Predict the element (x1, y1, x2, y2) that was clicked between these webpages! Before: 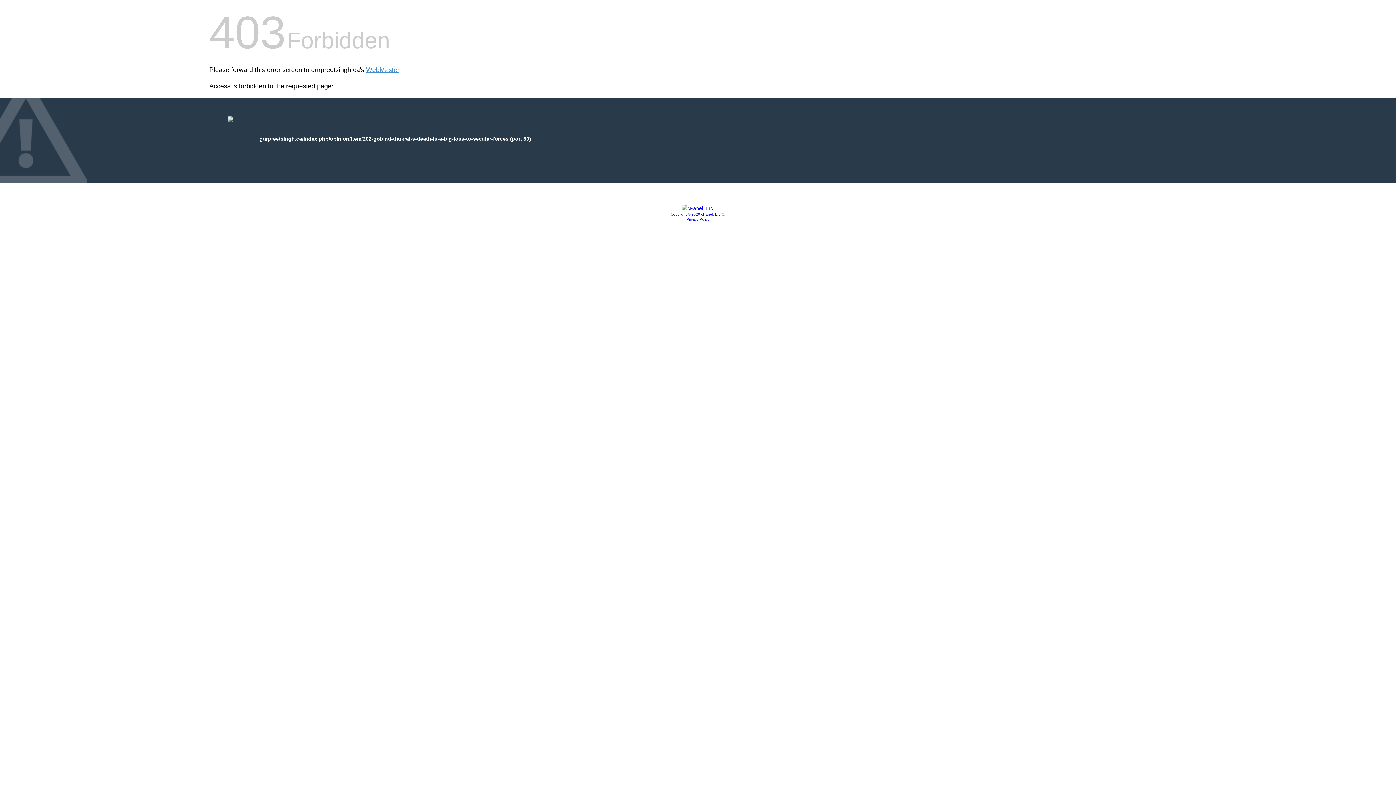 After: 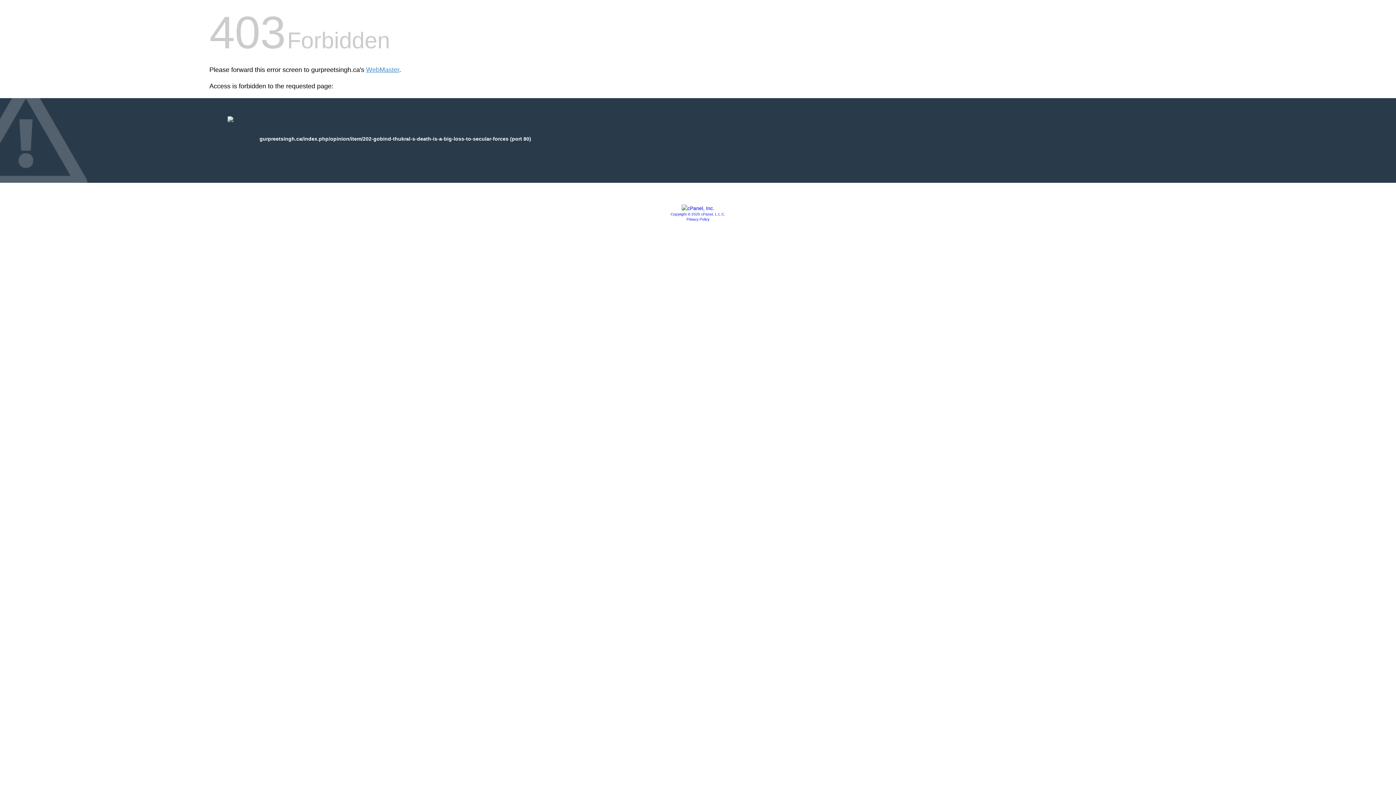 Action: label: Privacy Policy bbox: (686, 217, 709, 221)